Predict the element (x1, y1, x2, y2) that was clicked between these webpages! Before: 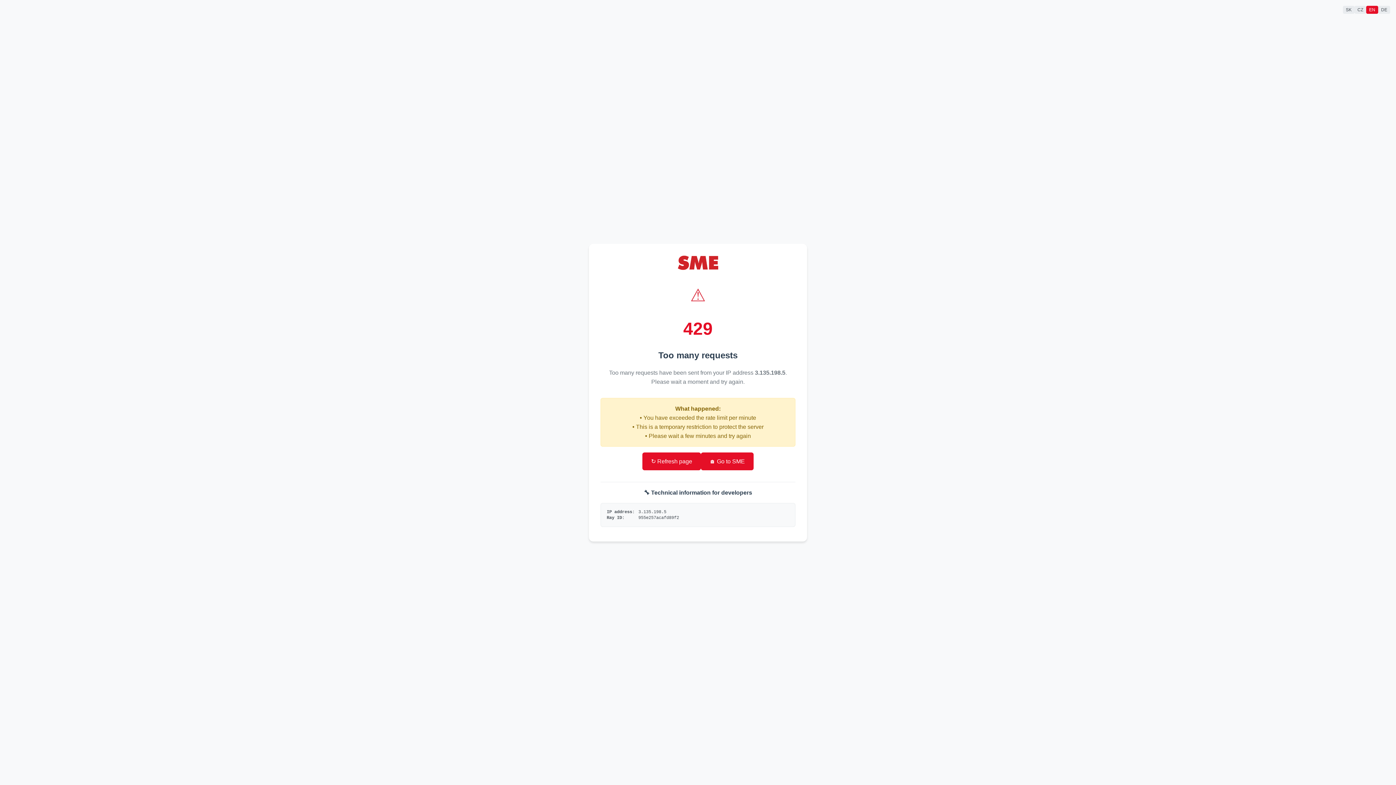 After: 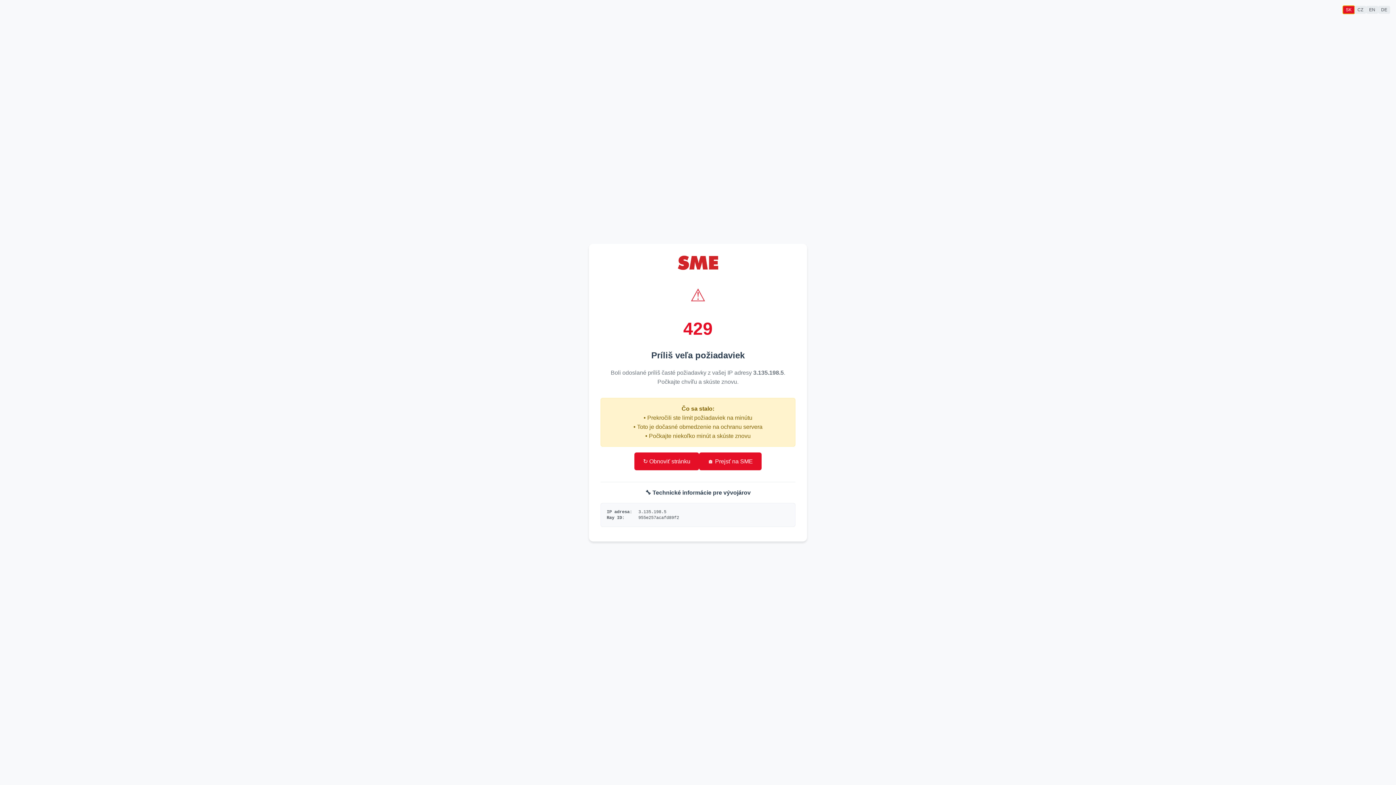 Action: label: SK bbox: (1343, 5, 1354, 13)